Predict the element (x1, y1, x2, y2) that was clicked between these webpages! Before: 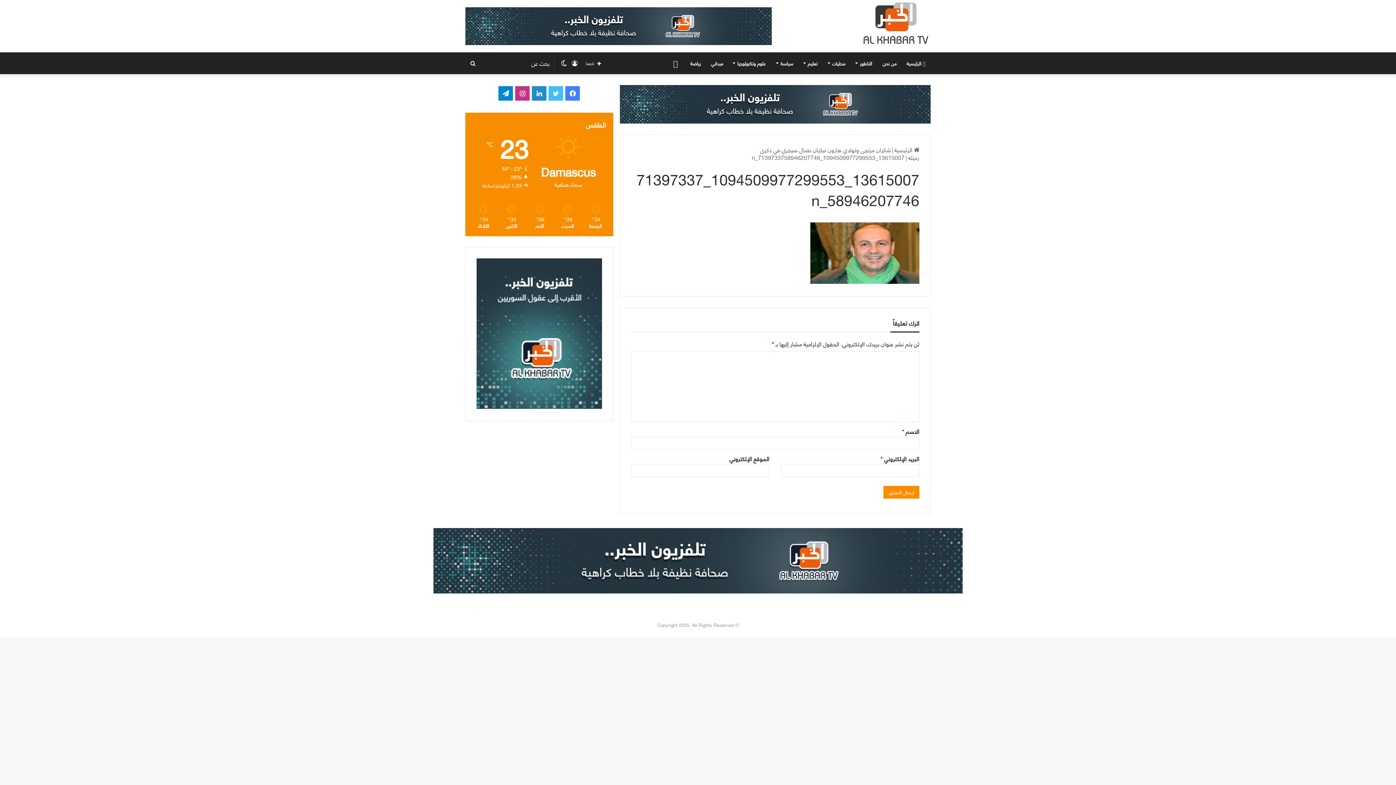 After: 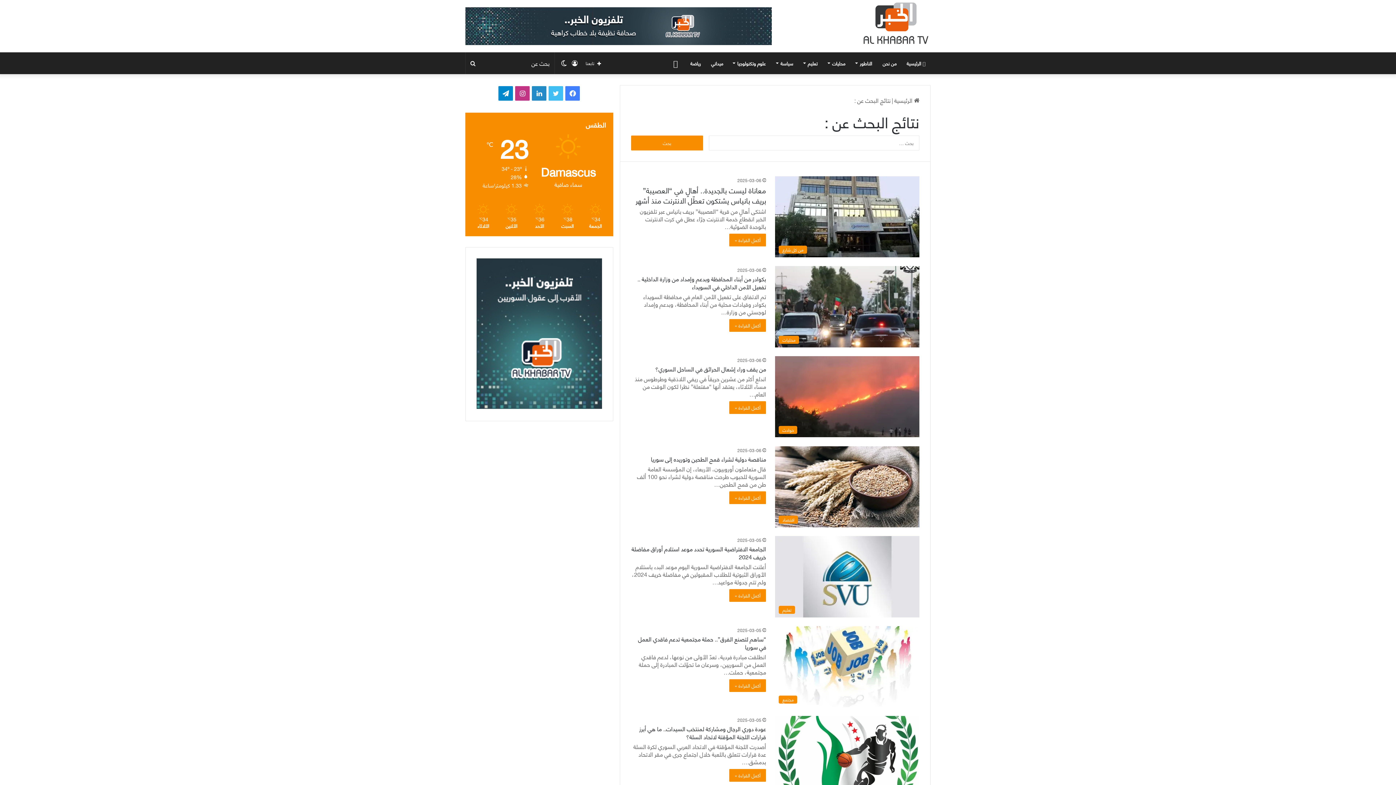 Action: bbox: (465, 52, 480, 74) label: بحث عن